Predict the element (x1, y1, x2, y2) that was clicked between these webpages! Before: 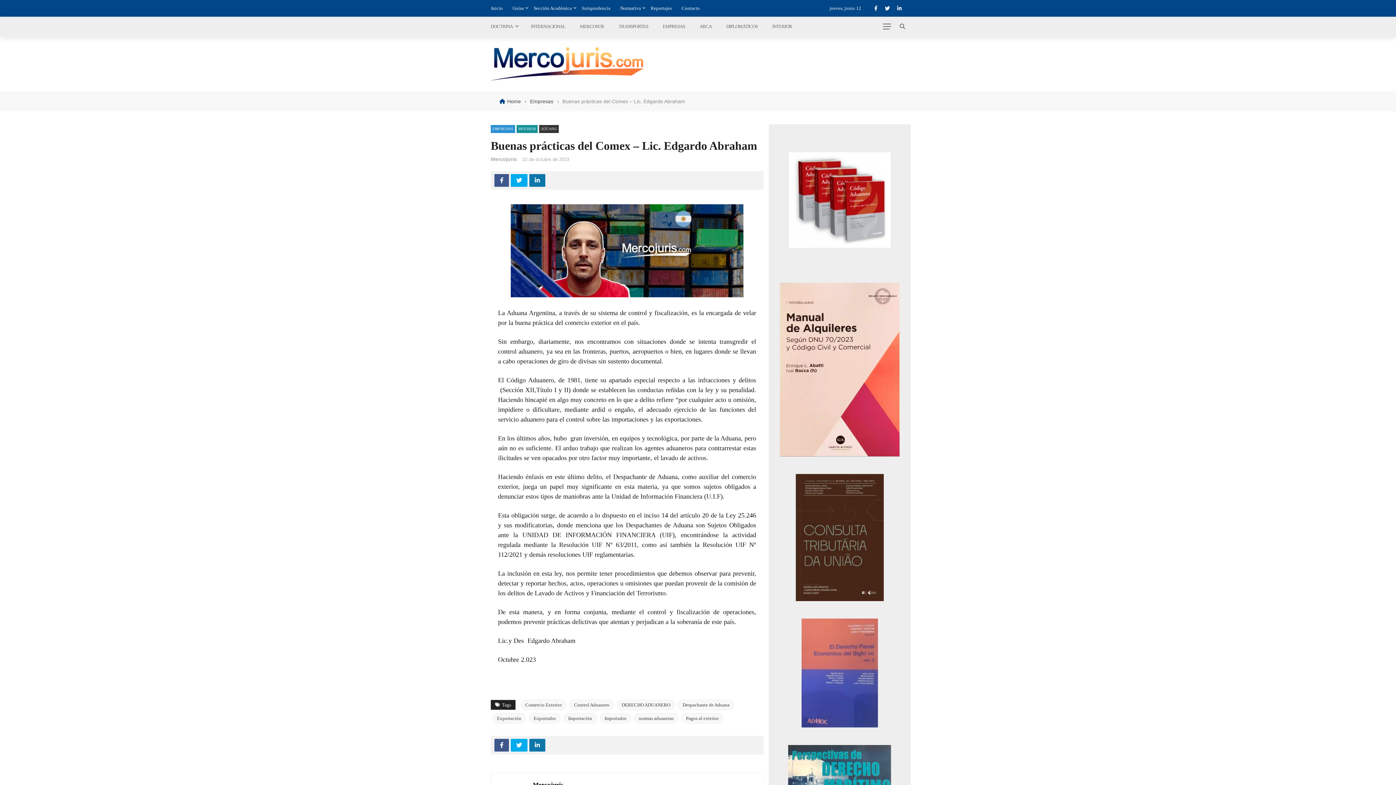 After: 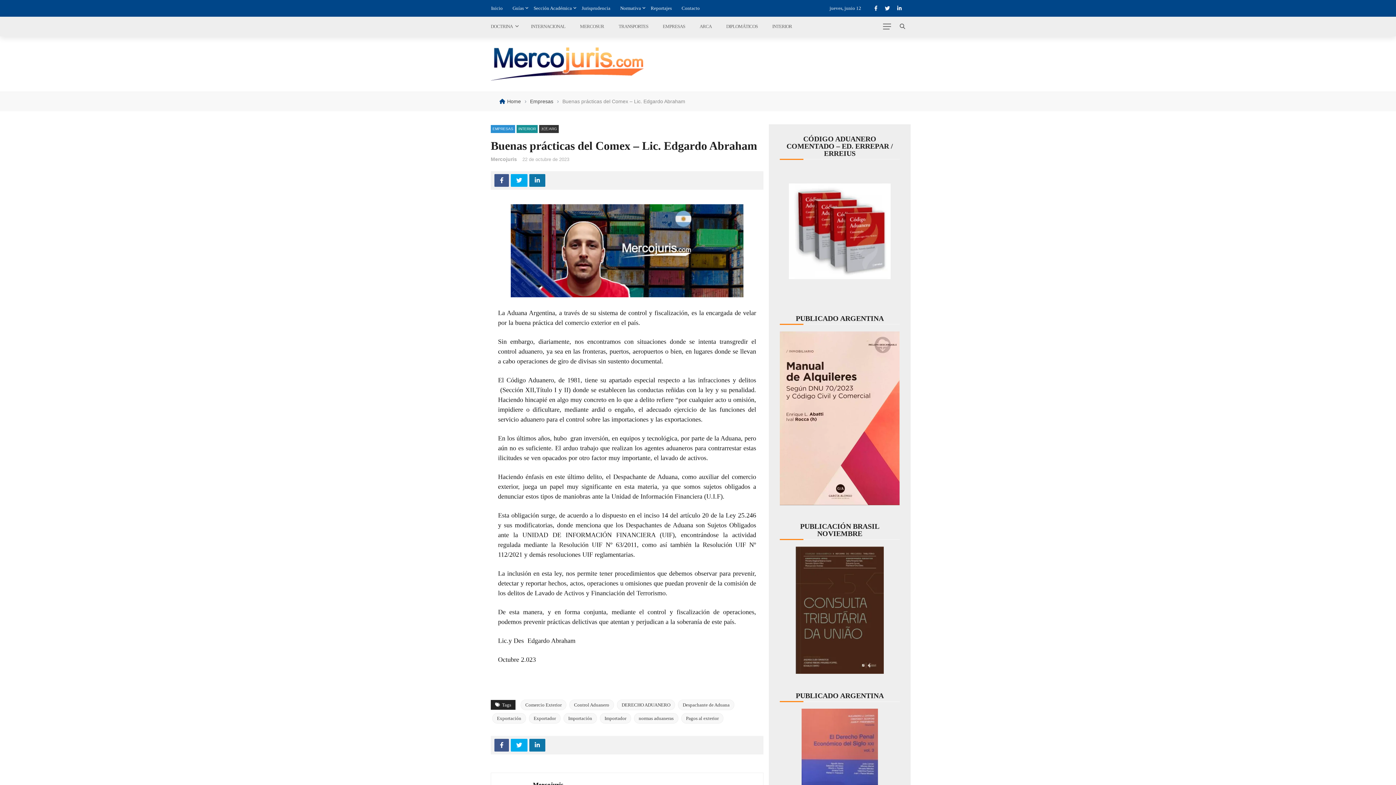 Action: bbox: (801, 669, 878, 676)